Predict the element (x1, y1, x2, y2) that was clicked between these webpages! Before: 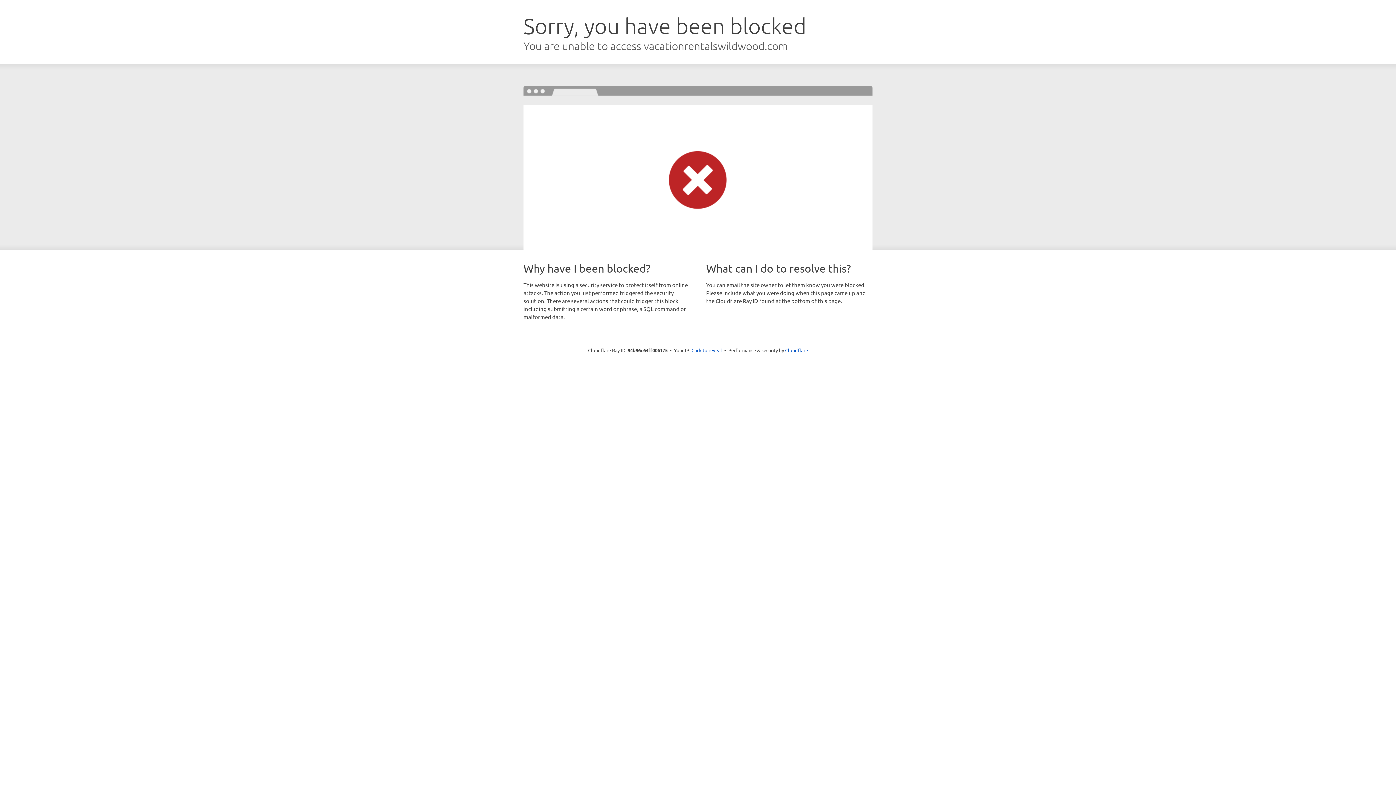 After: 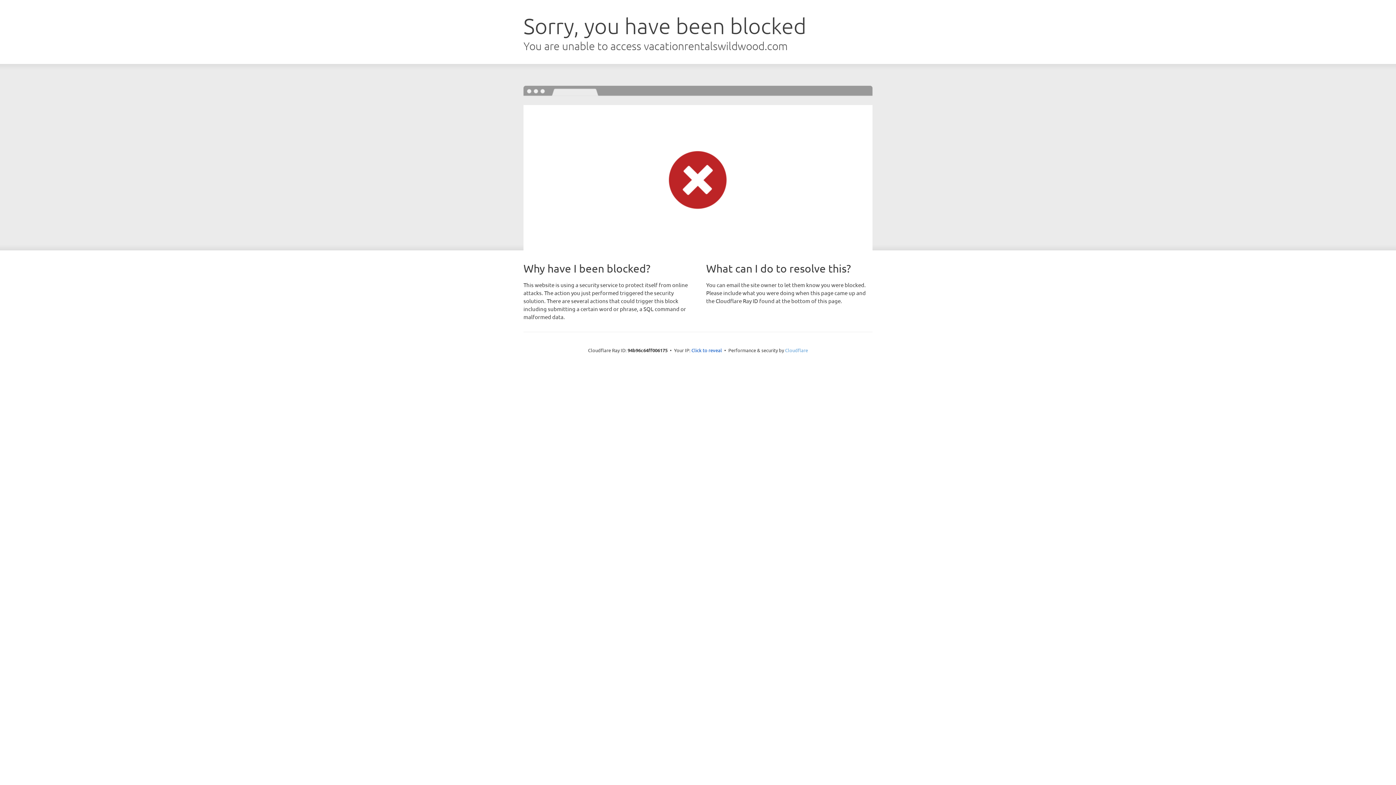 Action: bbox: (785, 347, 808, 353) label: Cloudflare